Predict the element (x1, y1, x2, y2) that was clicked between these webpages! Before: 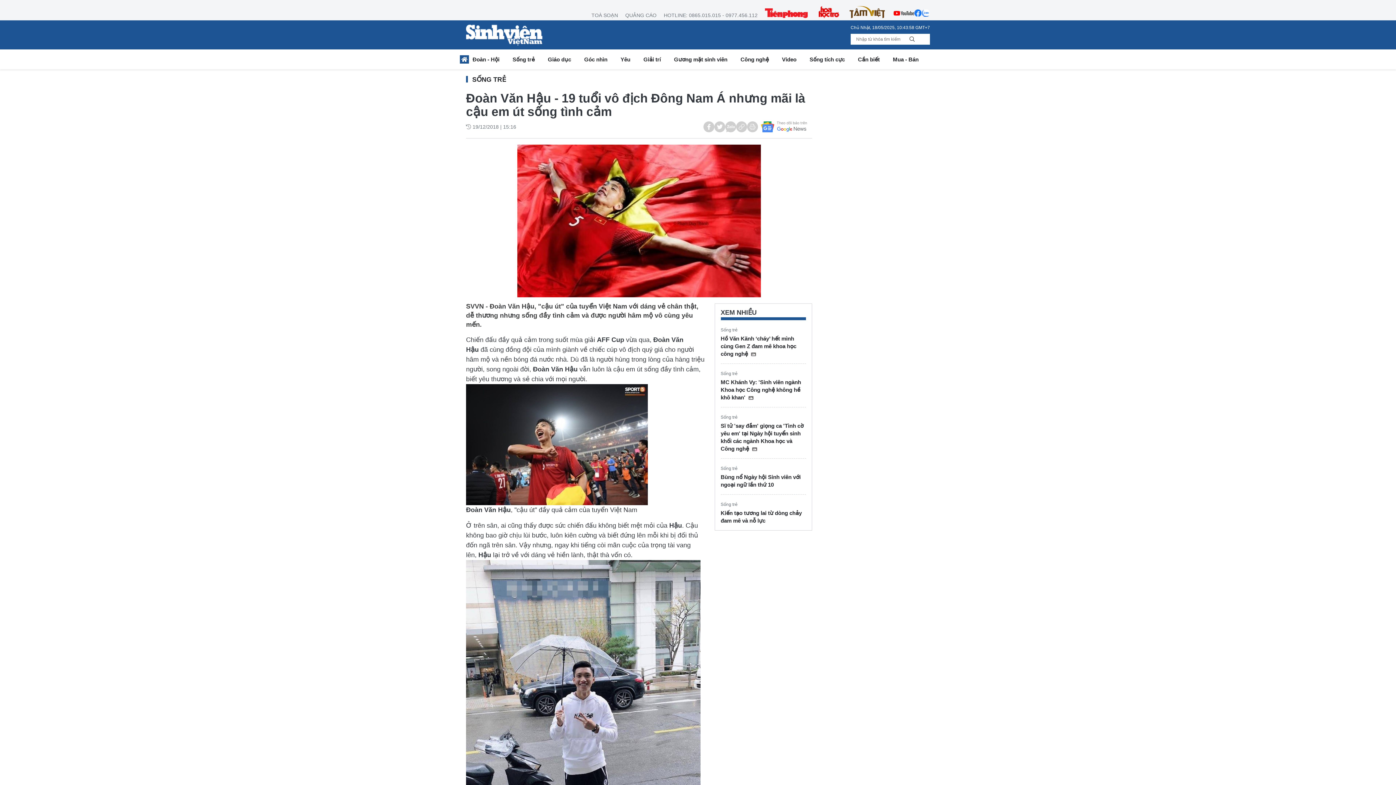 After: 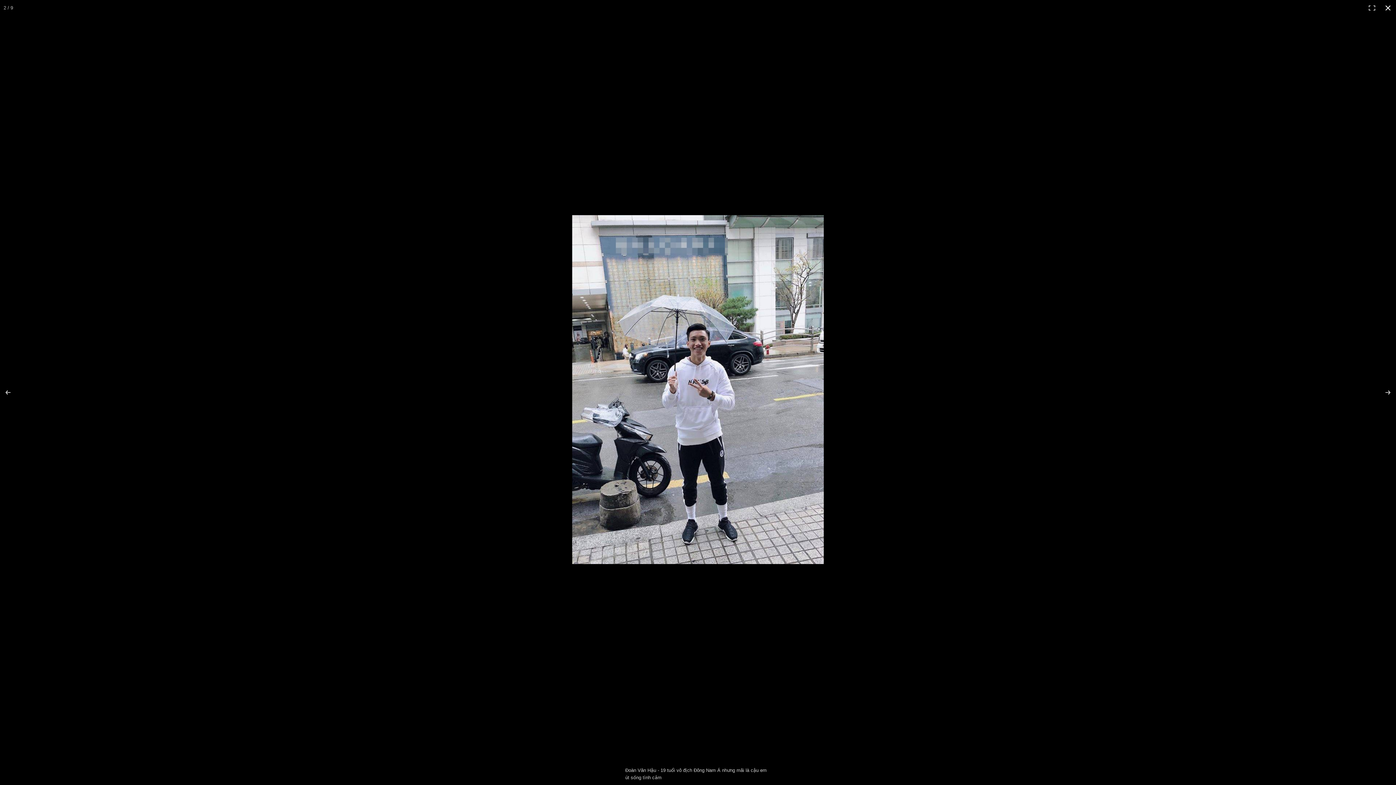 Action: bbox: (466, 719, 700, 726)